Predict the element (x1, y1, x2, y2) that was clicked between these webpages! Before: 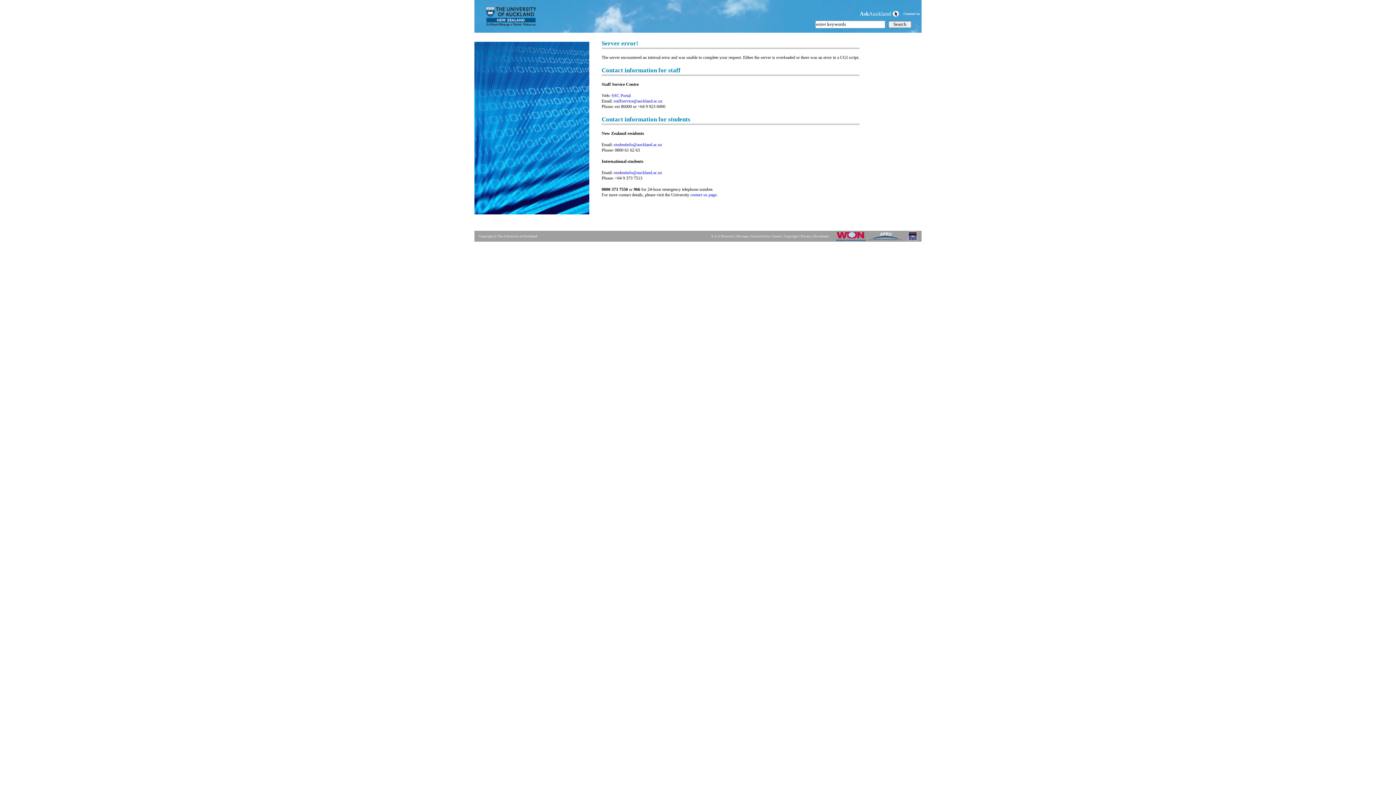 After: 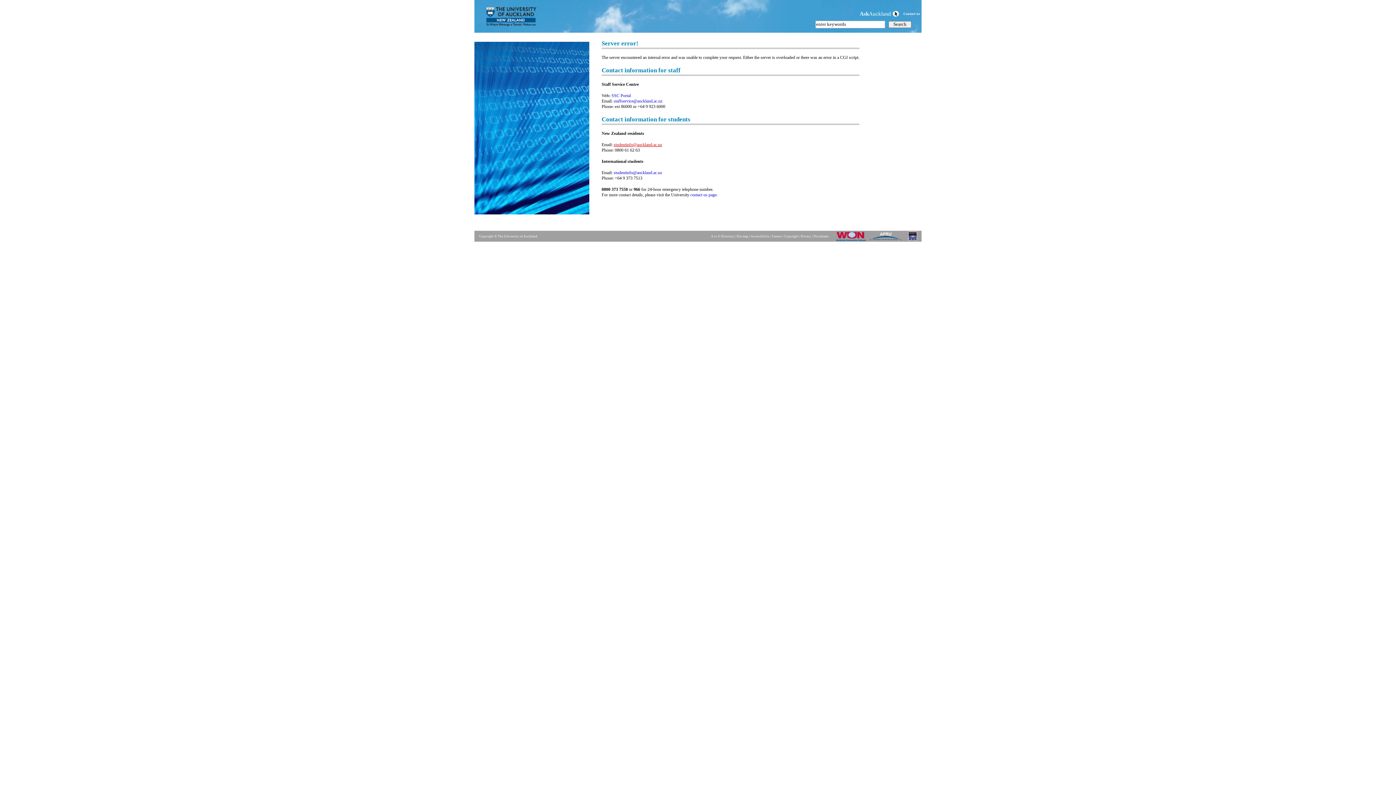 Action: label: studentinfo@auckland.ac.nz bbox: (613, 142, 662, 147)